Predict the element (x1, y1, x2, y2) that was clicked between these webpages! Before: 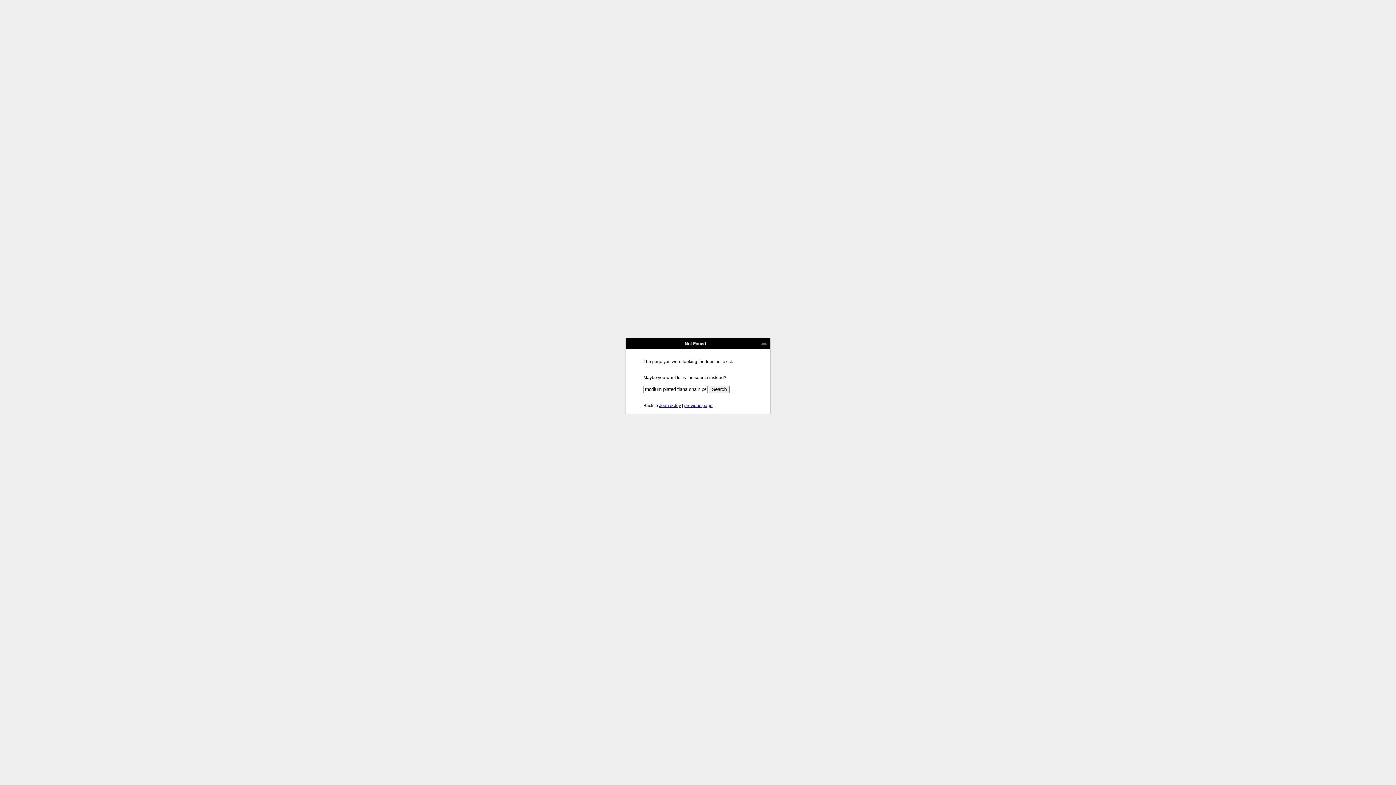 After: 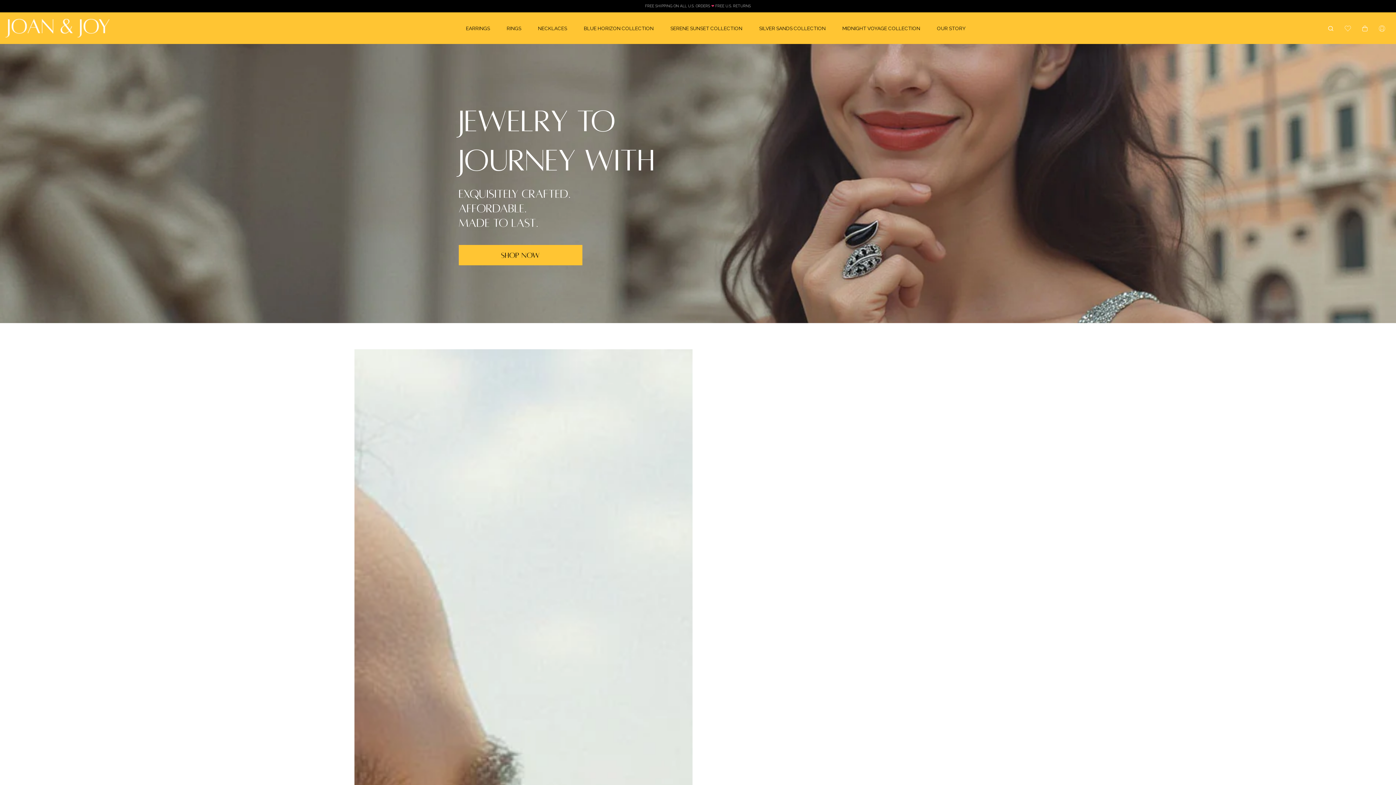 Action: label: Joan & Joy bbox: (659, 403, 681, 408)